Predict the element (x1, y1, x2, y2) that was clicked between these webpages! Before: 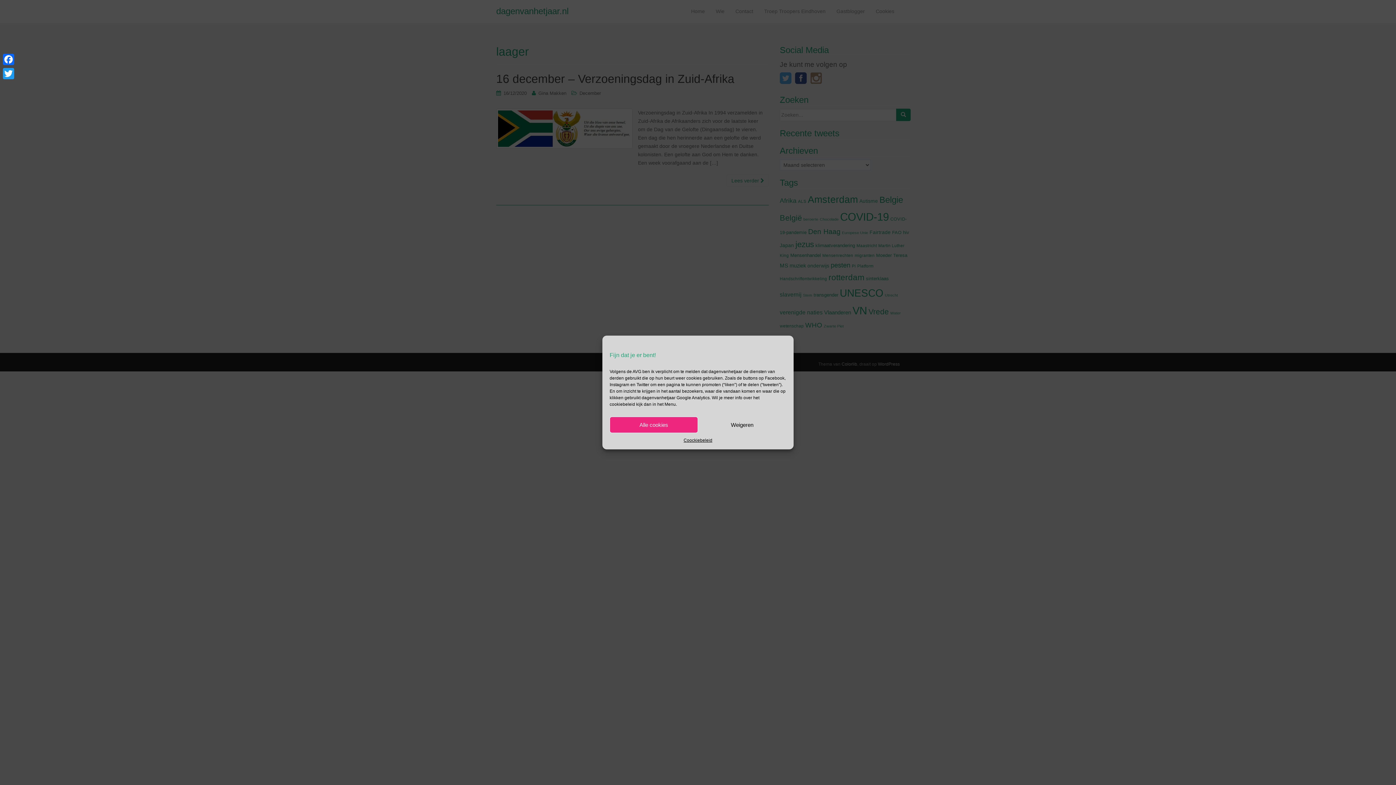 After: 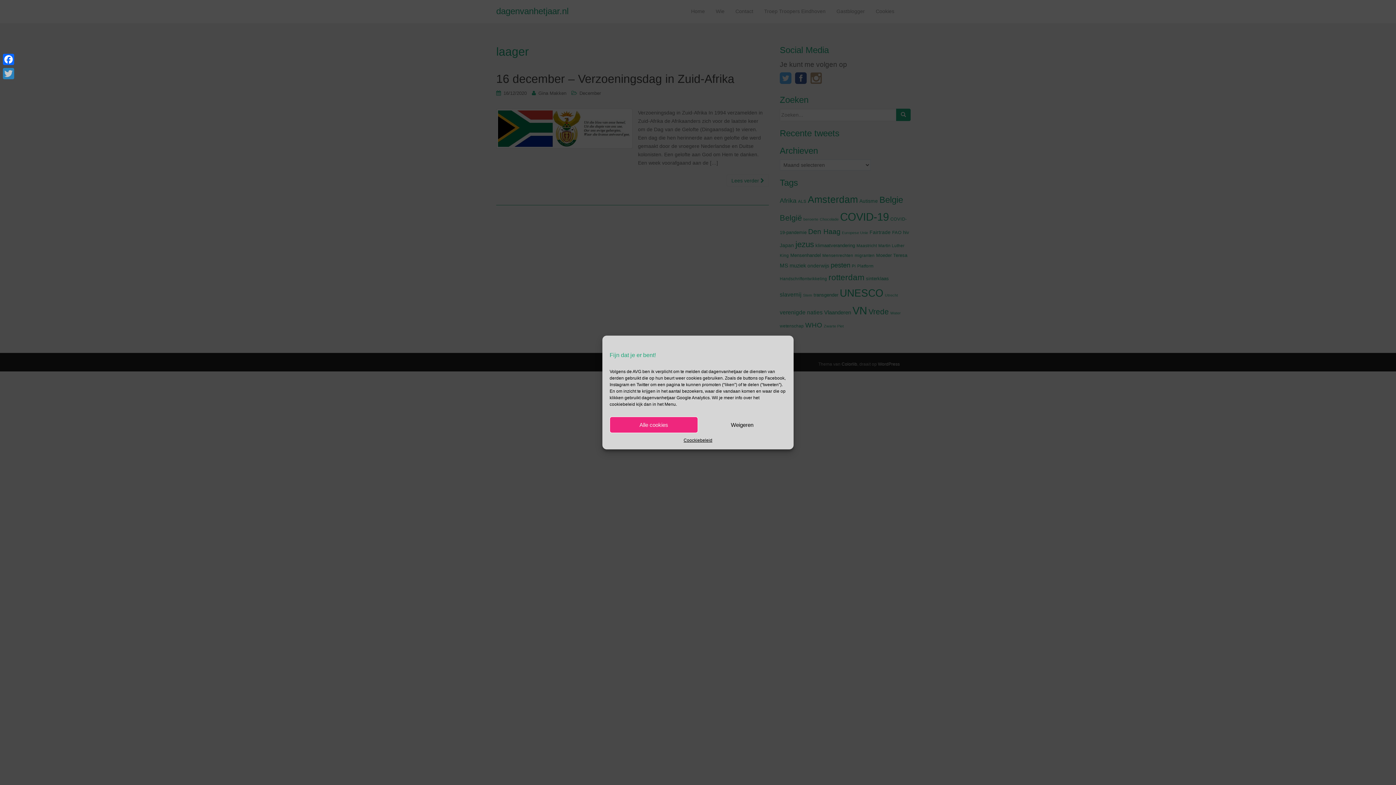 Action: bbox: (1, 66, 15, 80) label: Twitter